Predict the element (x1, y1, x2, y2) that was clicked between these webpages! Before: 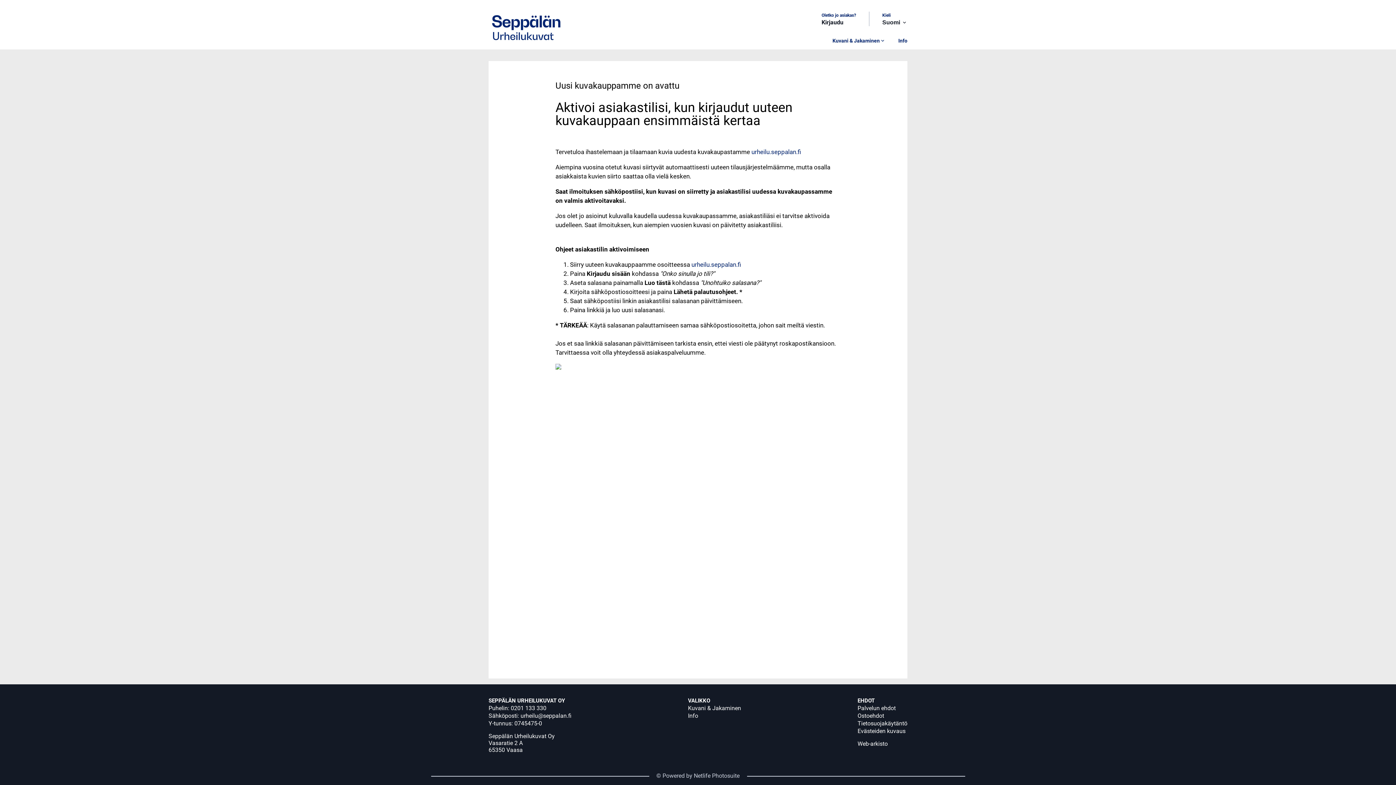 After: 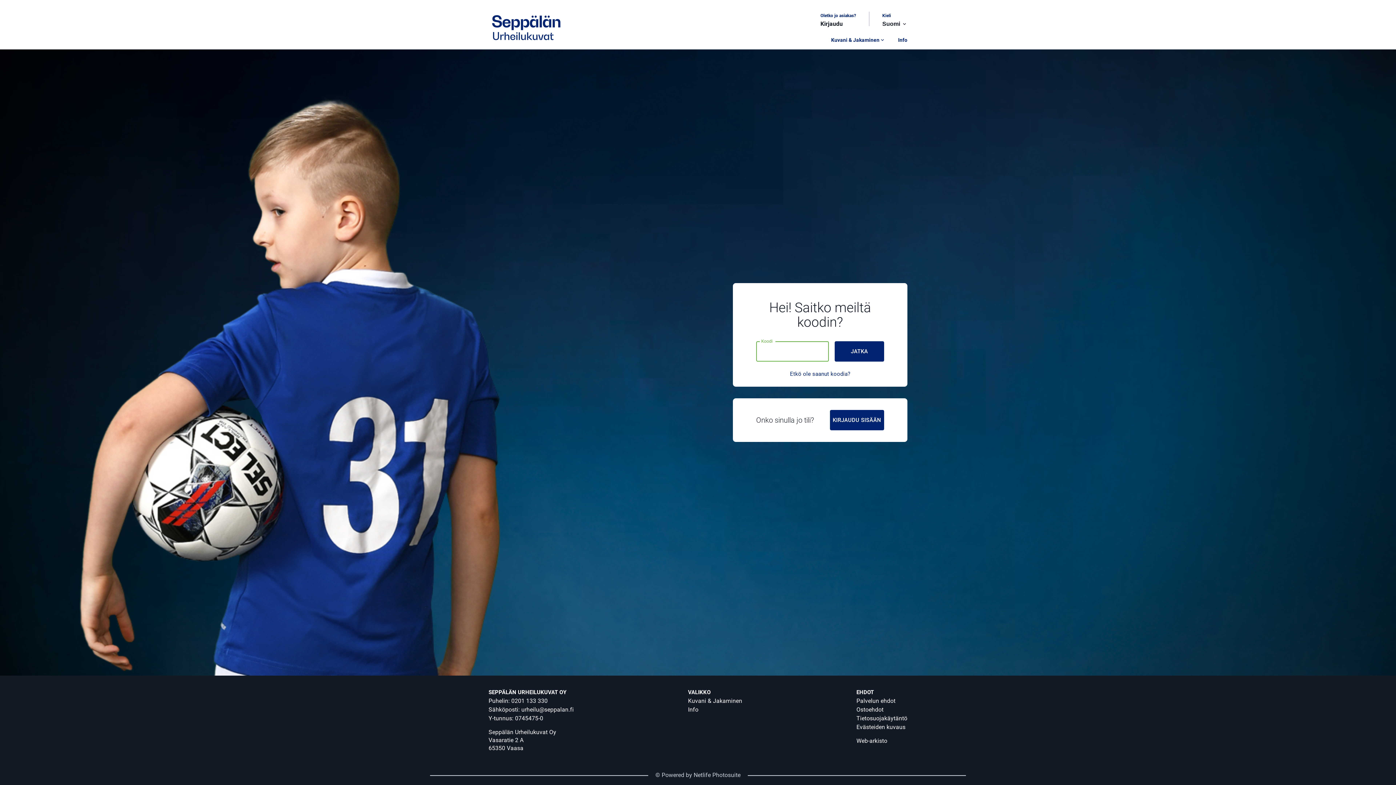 Action: bbox: (488, 38, 564, 45)